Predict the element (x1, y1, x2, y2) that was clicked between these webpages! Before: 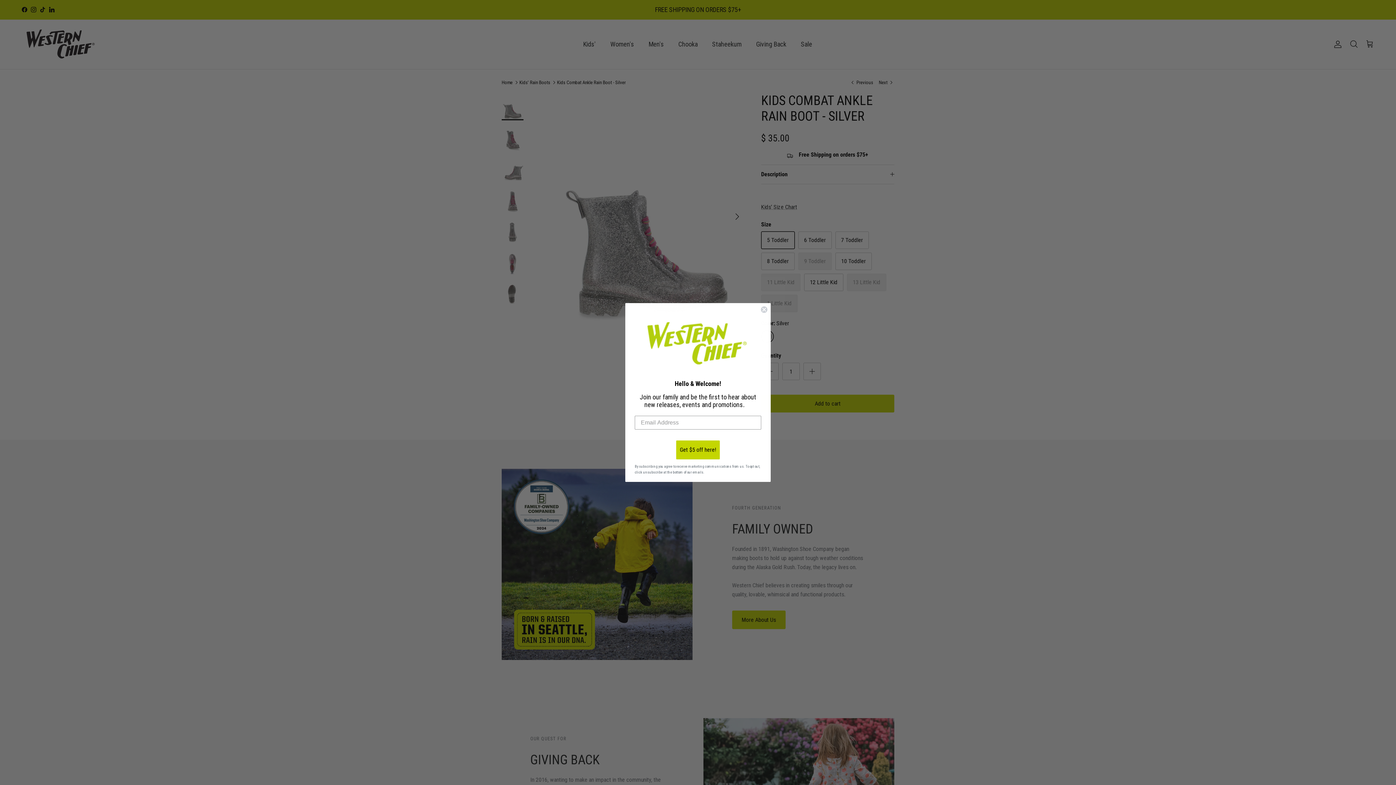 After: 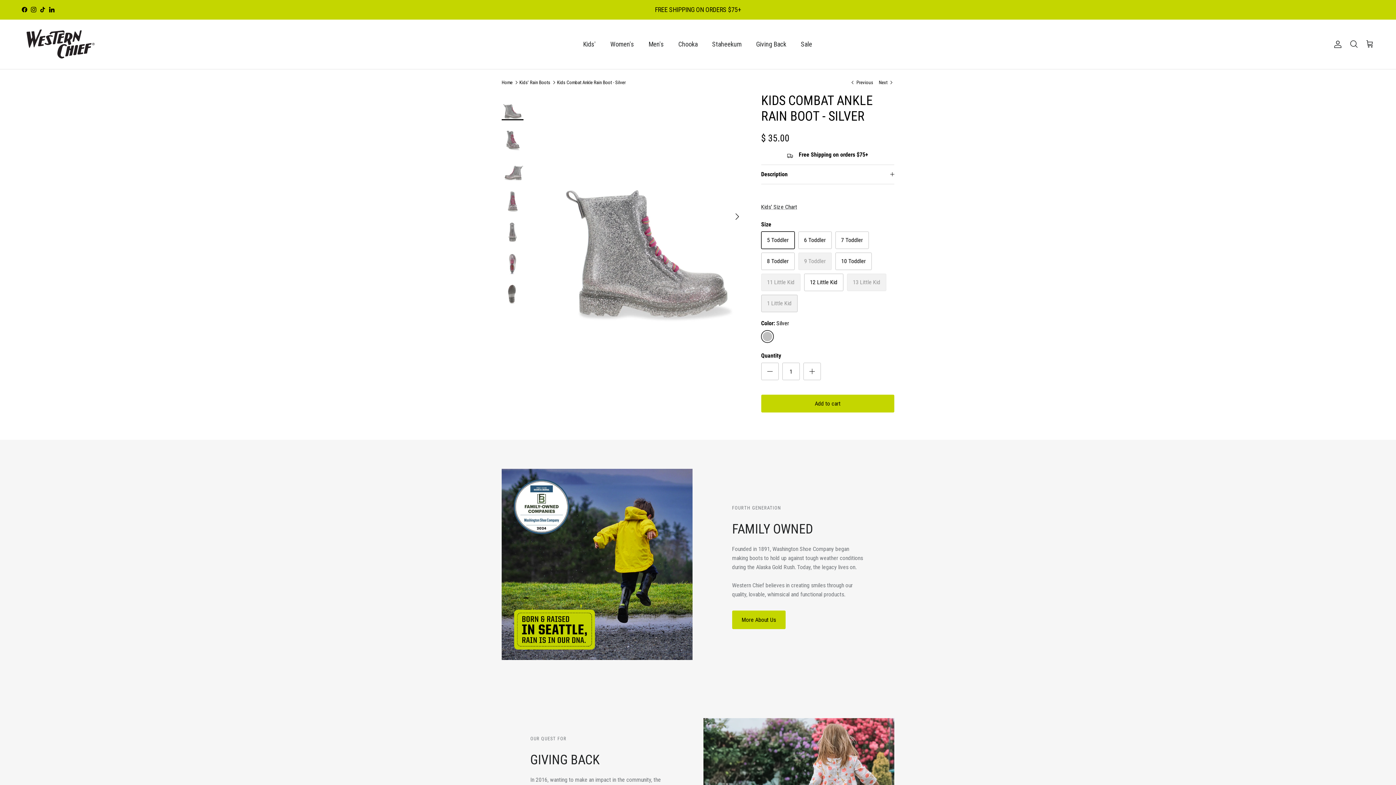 Action: bbox: (760, 306, 768, 313) label: Close dialog